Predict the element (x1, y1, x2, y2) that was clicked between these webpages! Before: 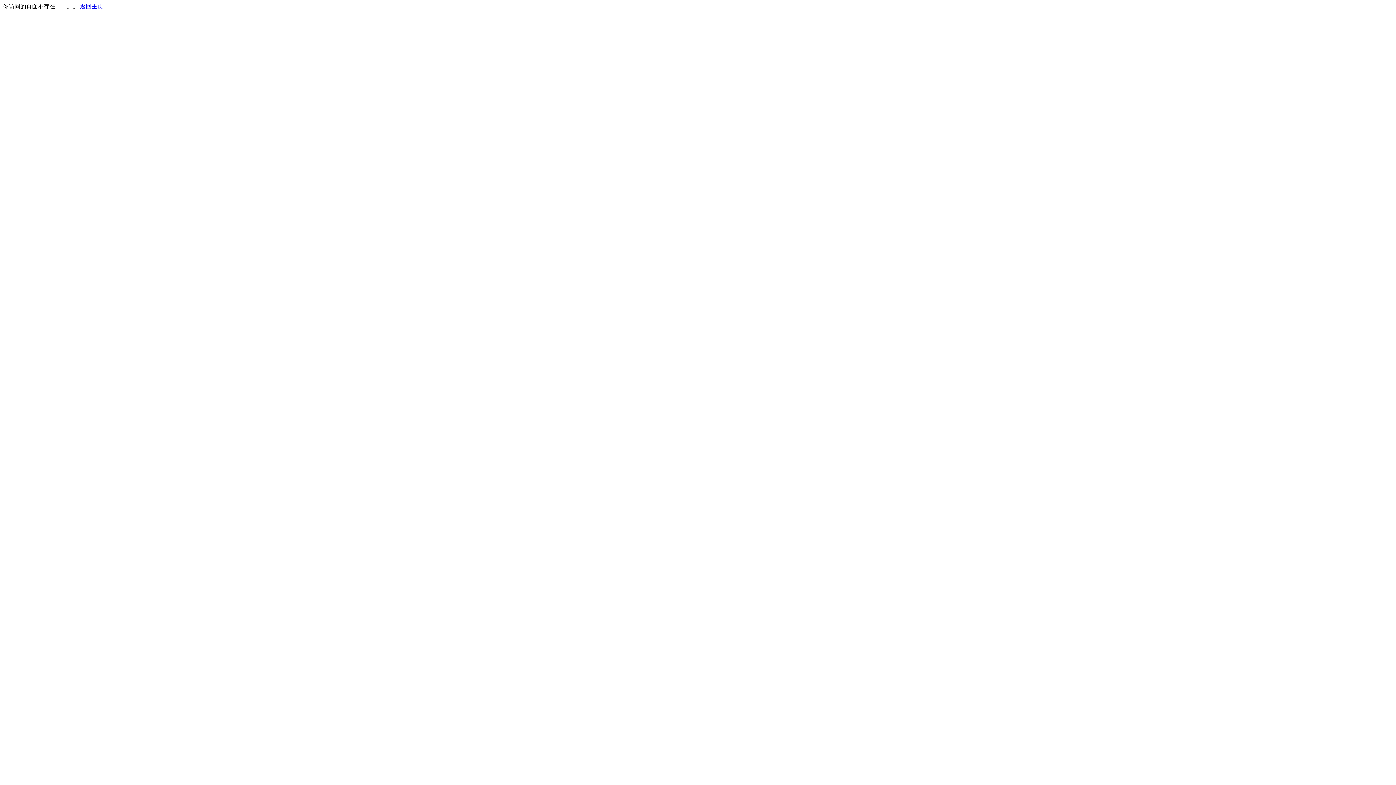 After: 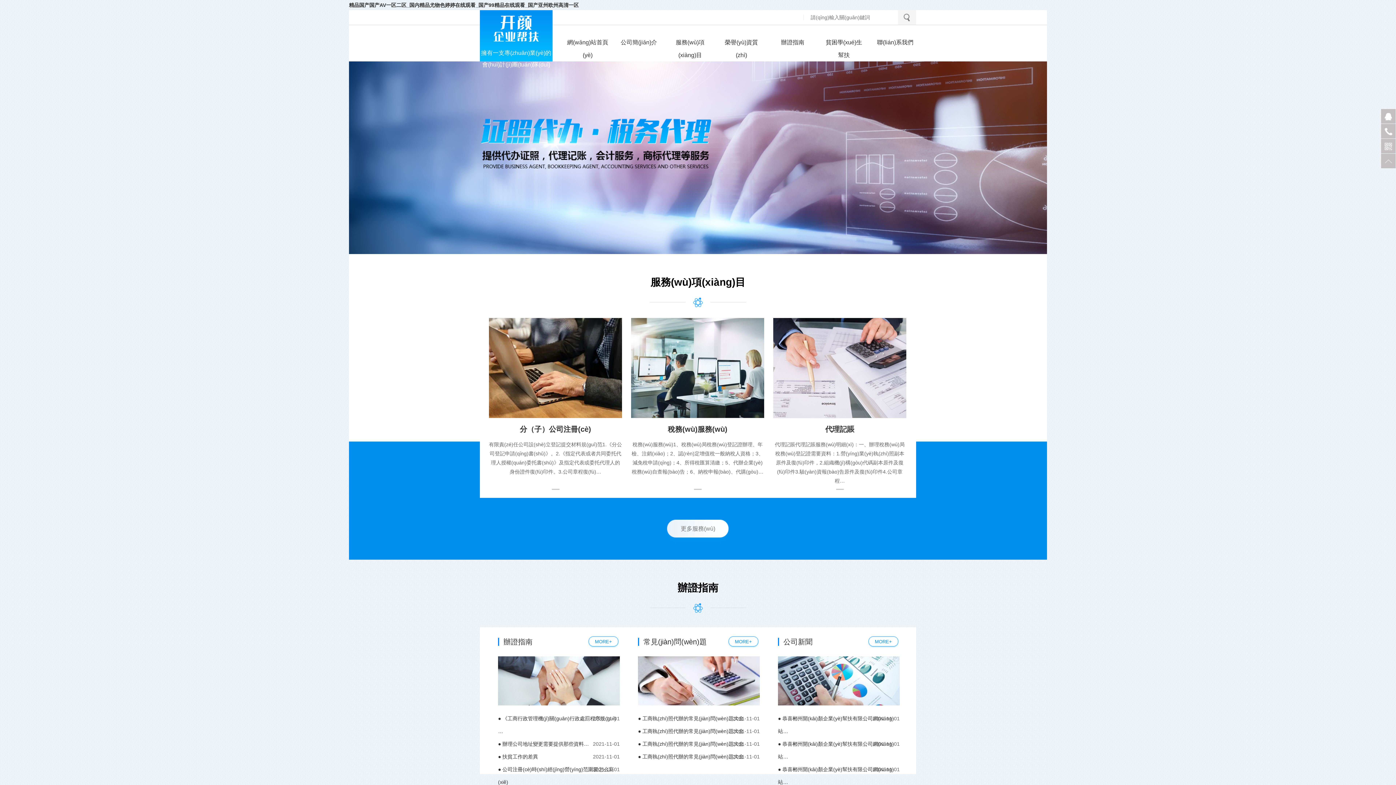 Action: bbox: (80, 3, 103, 9) label: 返回主页